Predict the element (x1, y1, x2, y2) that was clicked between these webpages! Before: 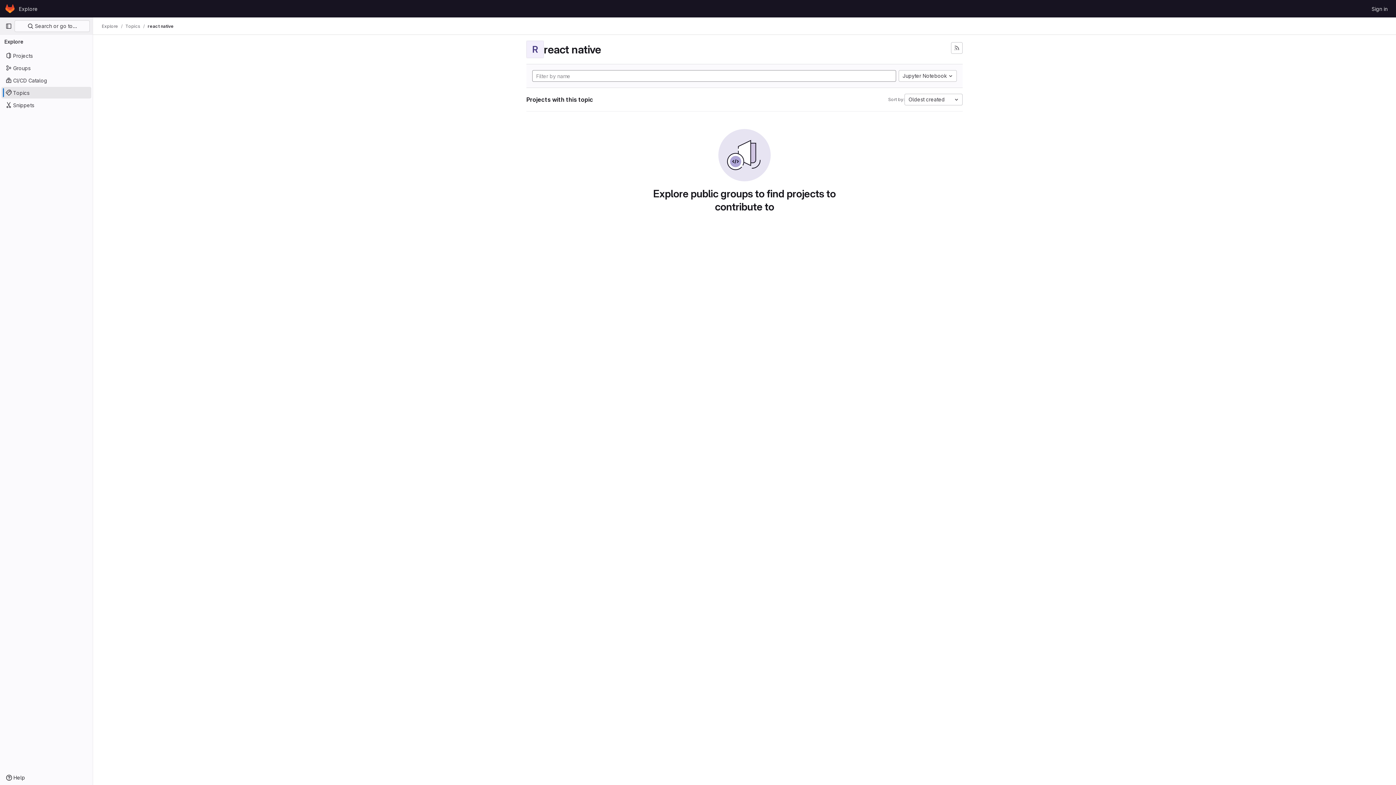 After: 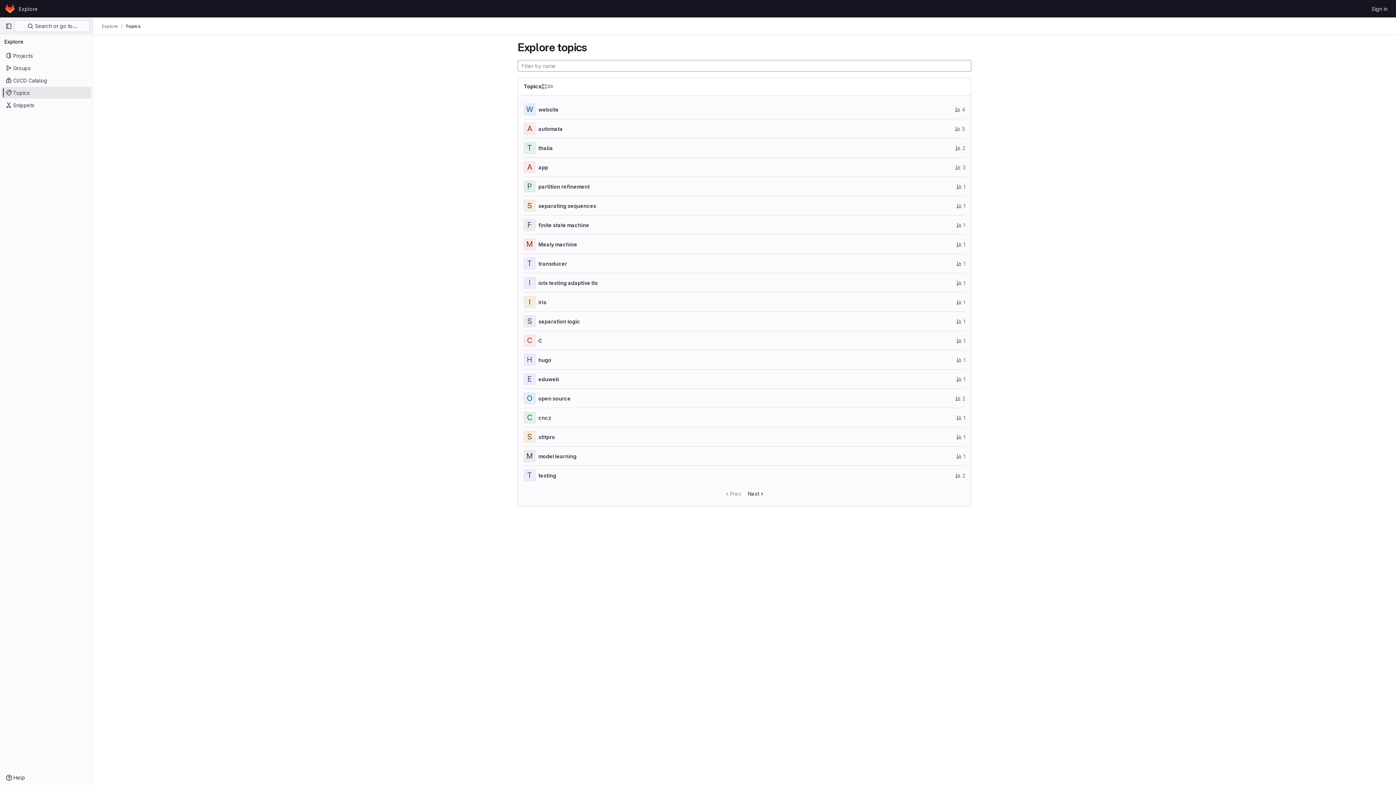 Action: label: Topics bbox: (125, 23, 140, 29)